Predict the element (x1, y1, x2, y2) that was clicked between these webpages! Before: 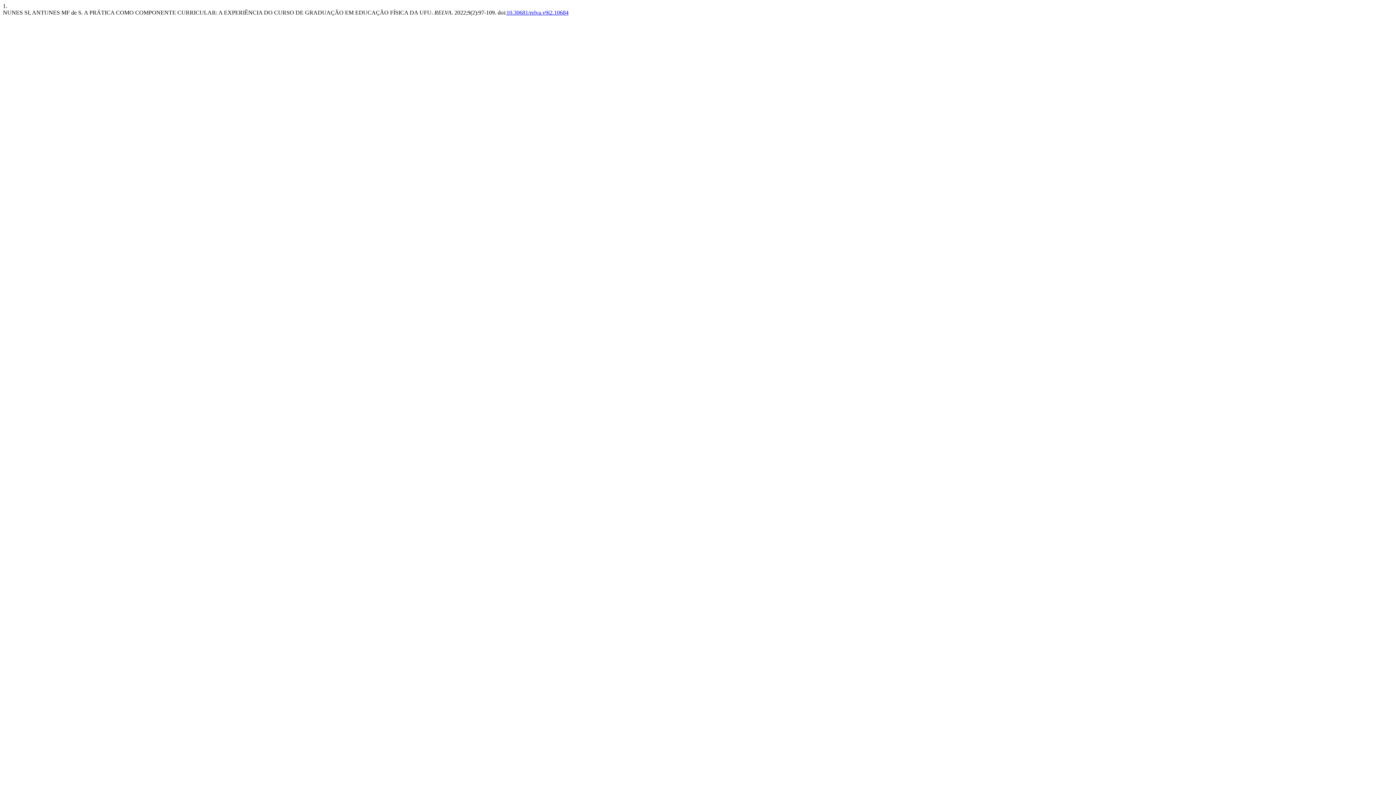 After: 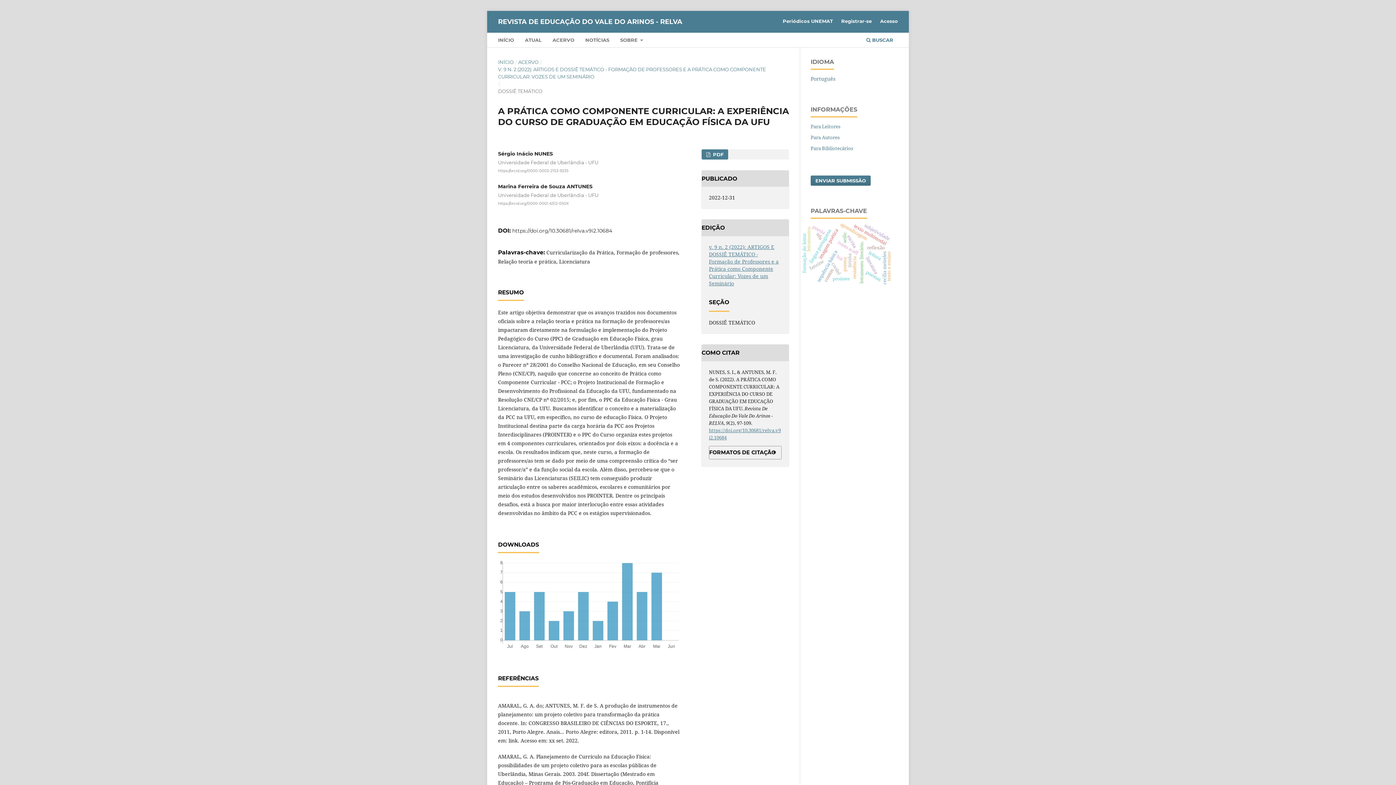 Action: bbox: (506, 9, 568, 15) label: 10.30681/relva.v9i2.10684